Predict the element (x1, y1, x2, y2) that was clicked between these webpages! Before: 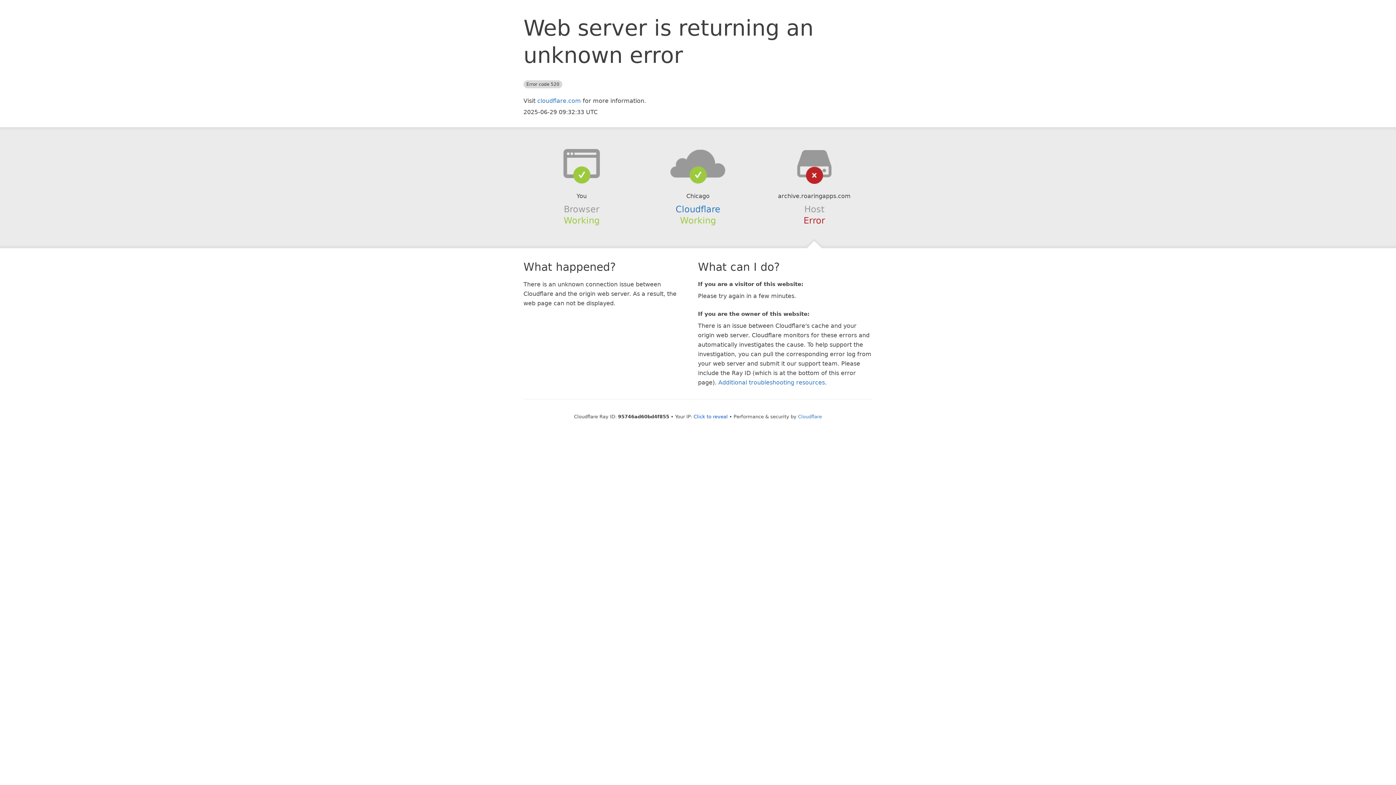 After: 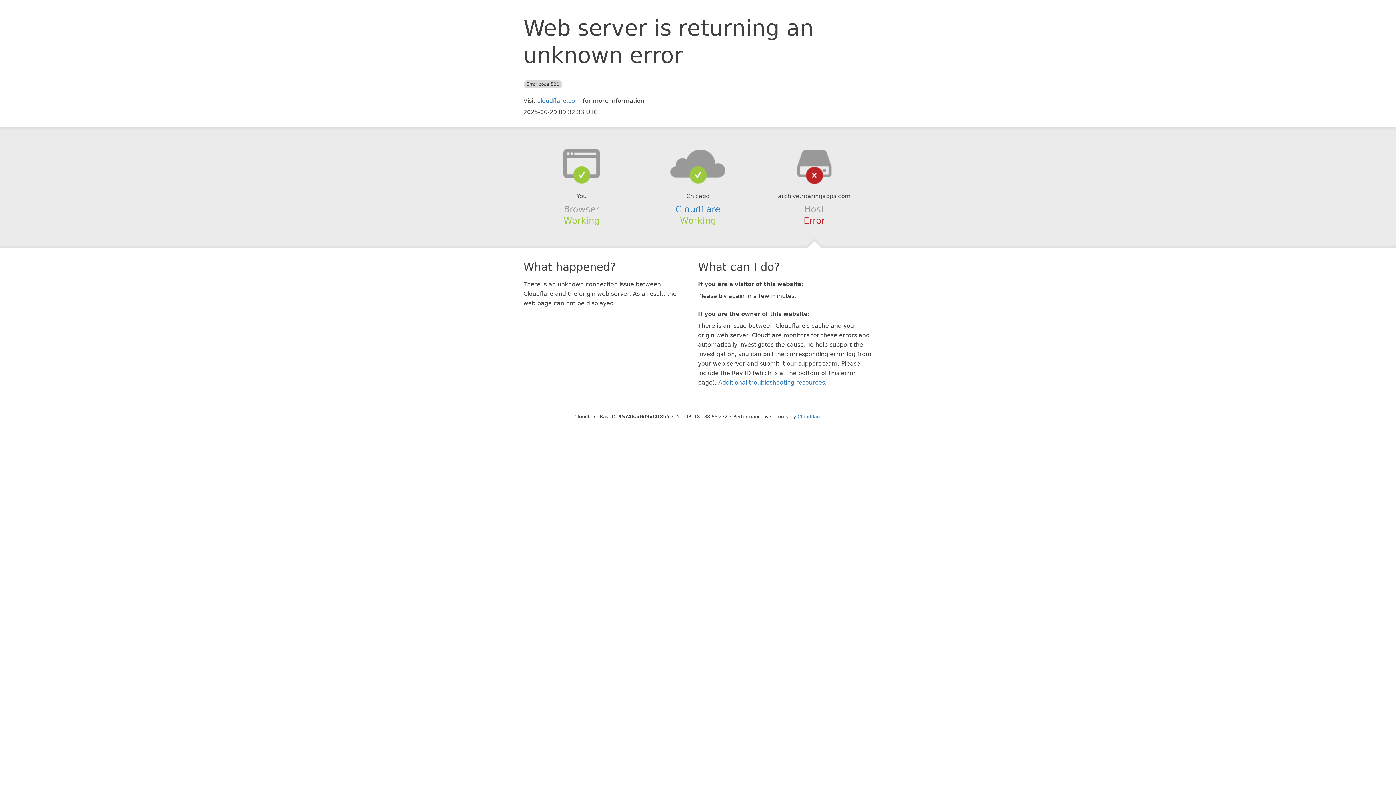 Action: label: Click to reveal bbox: (693, 414, 728, 419)